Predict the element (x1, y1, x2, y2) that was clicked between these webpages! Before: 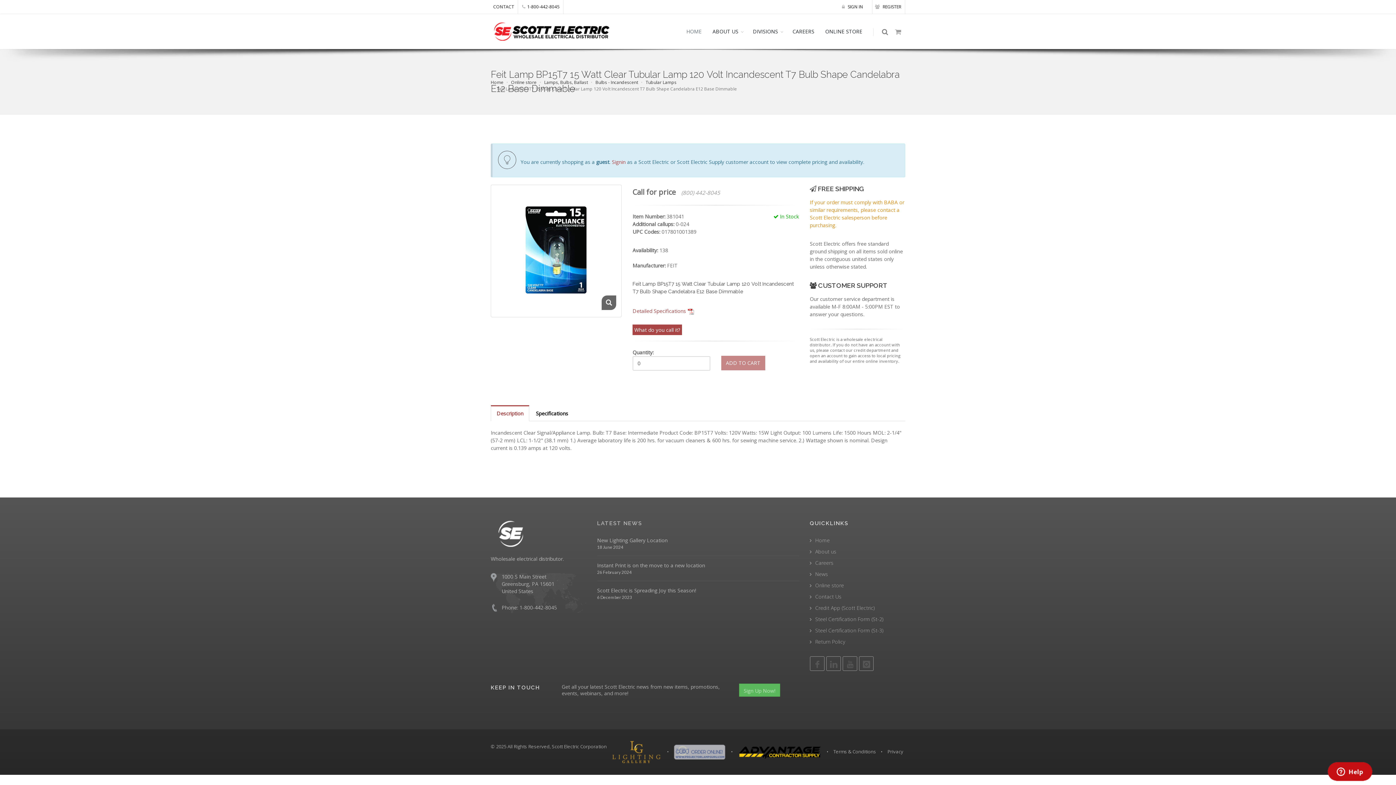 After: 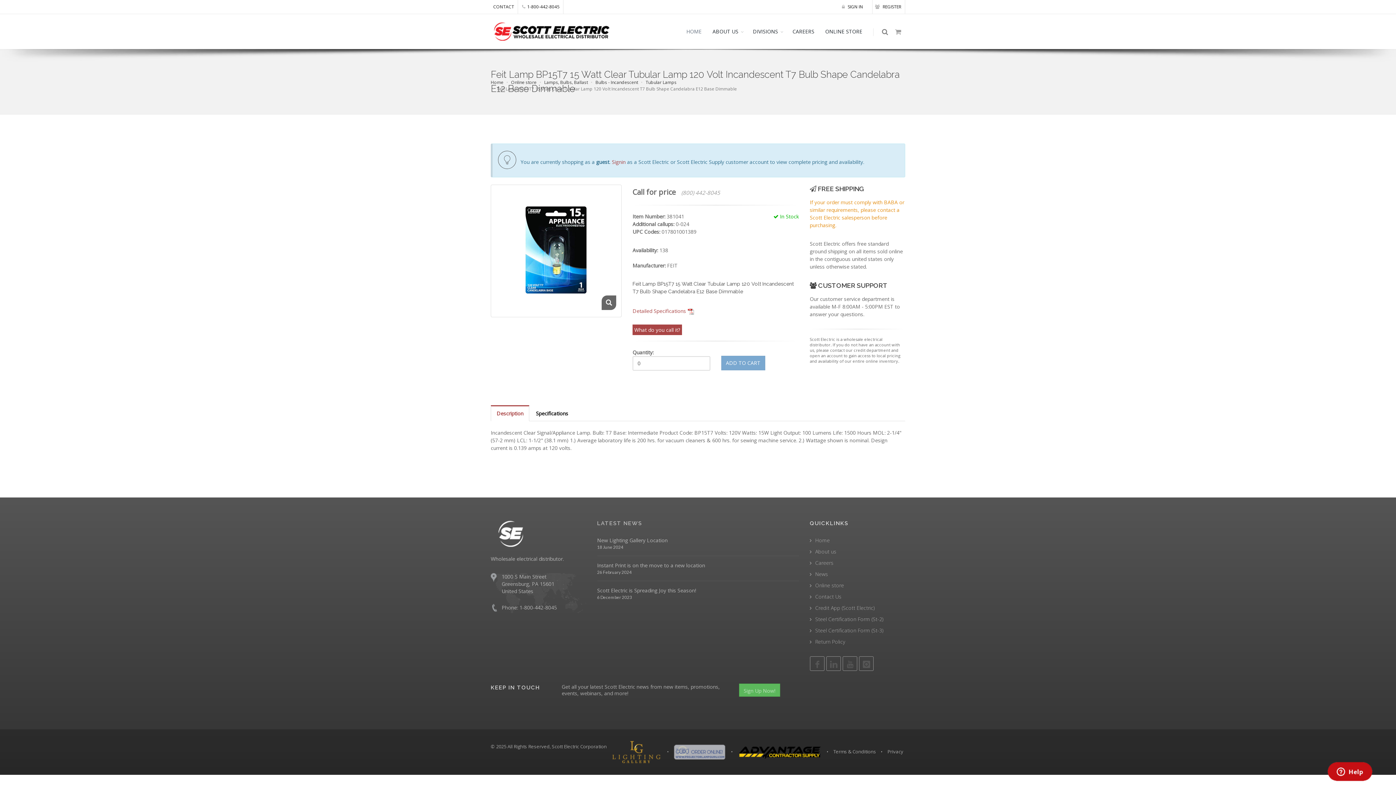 Action: label: ADD TO CART bbox: (721, 355, 765, 370)